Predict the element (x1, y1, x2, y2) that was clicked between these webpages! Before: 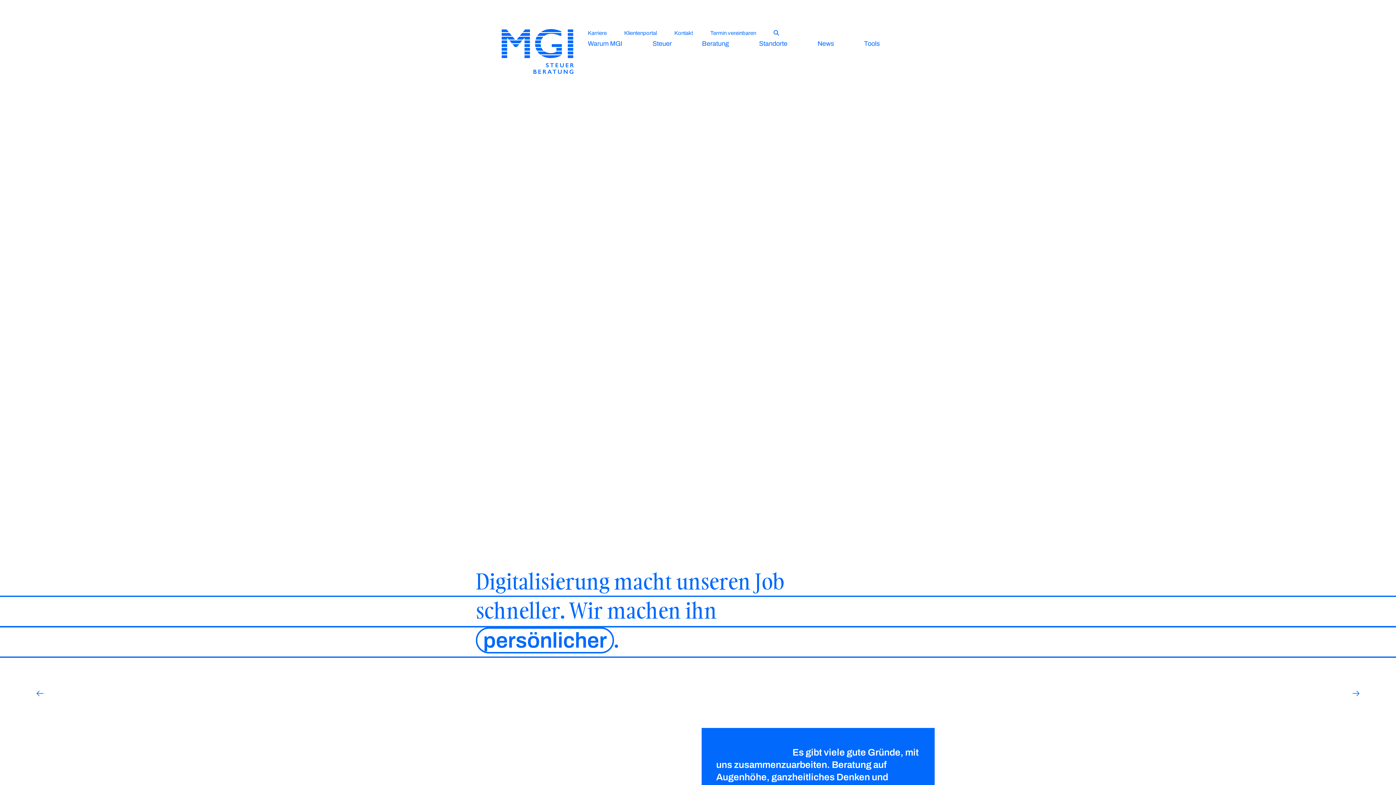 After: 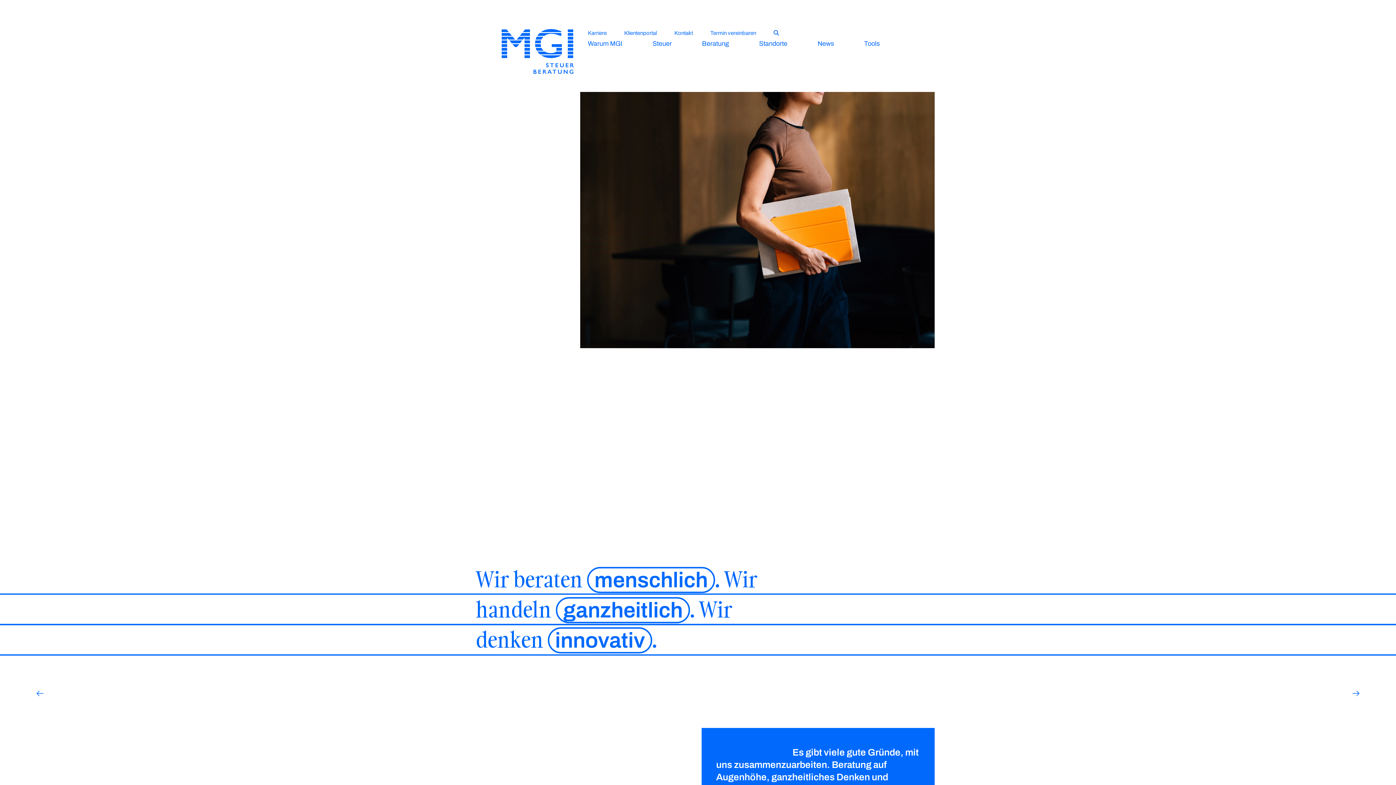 Action: bbox: (36, 690, 43, 697)